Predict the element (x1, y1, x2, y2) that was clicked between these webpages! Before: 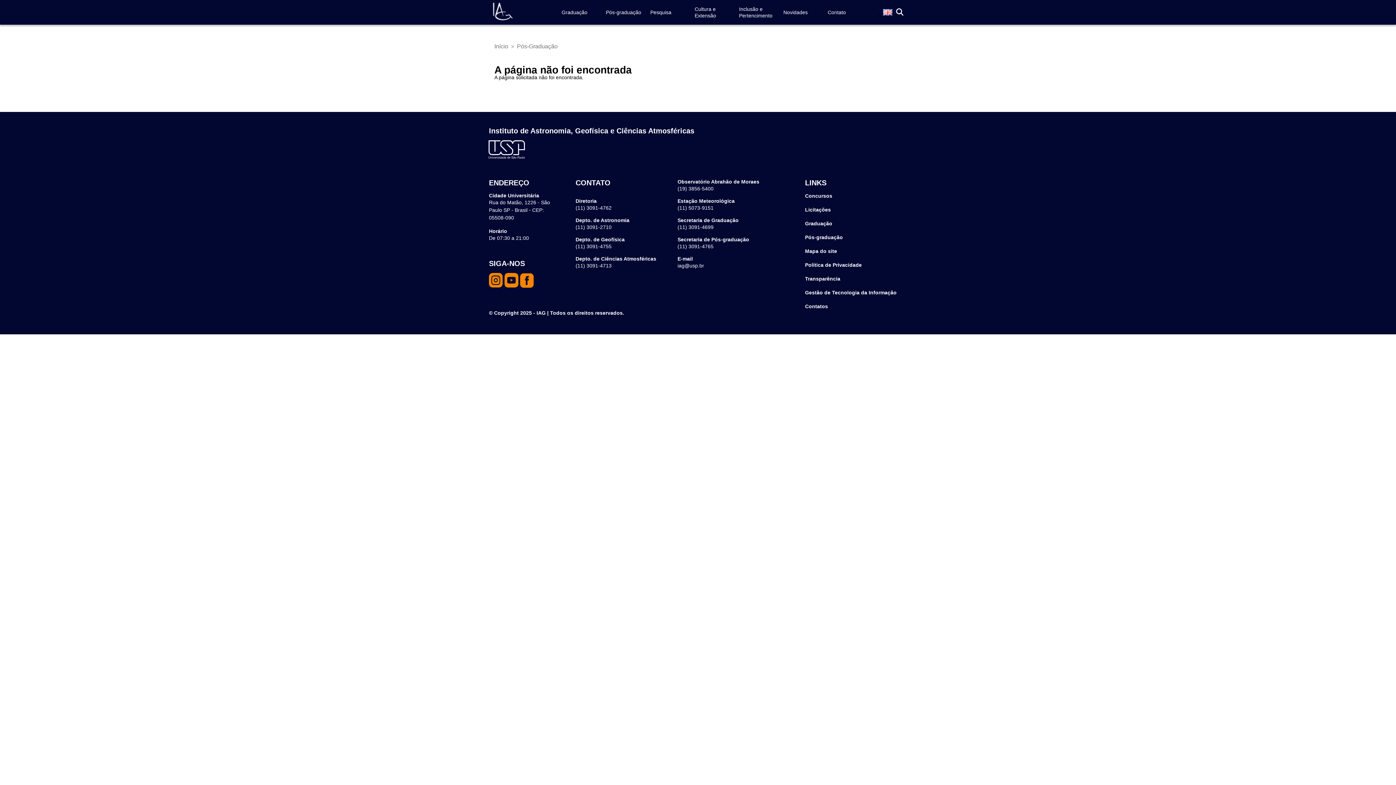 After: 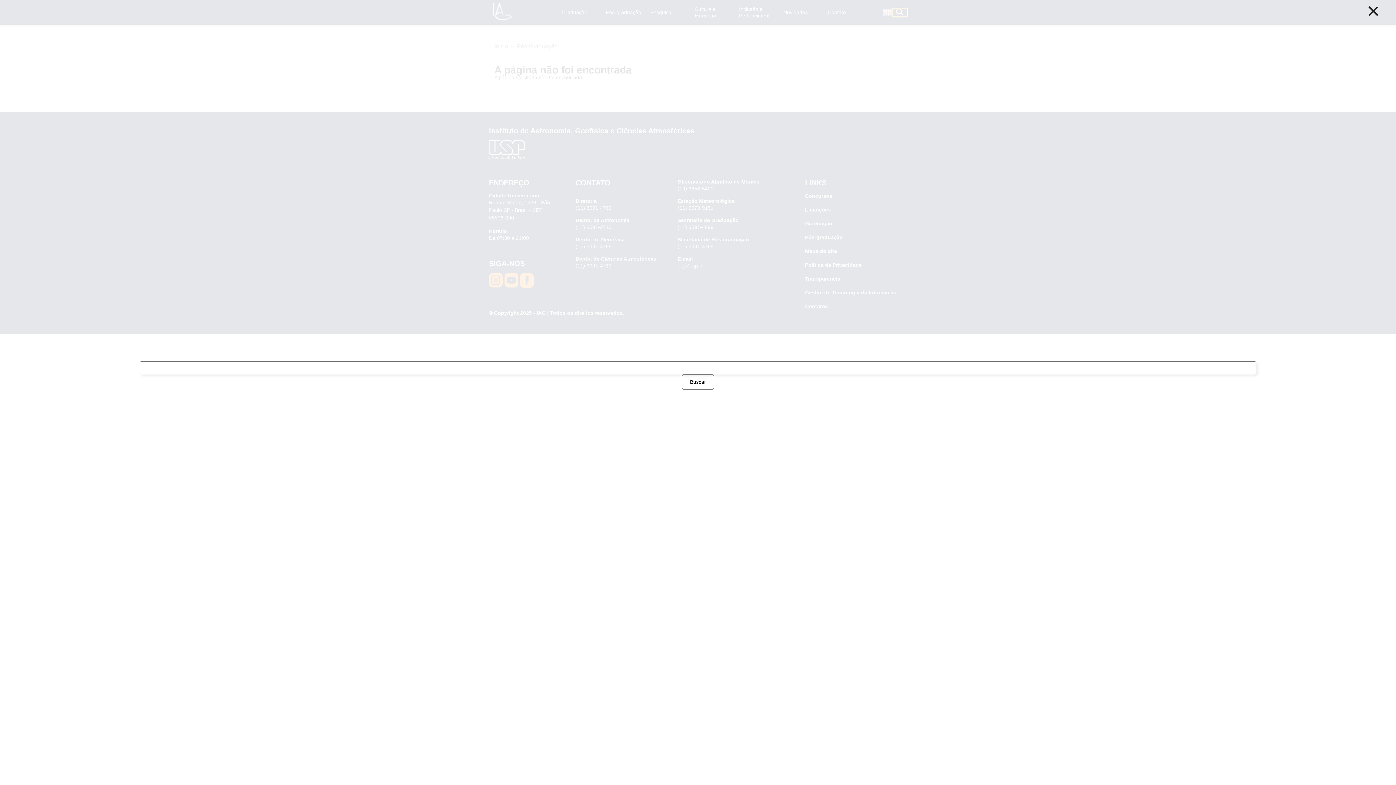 Action: bbox: (892, 8, 907, 16)